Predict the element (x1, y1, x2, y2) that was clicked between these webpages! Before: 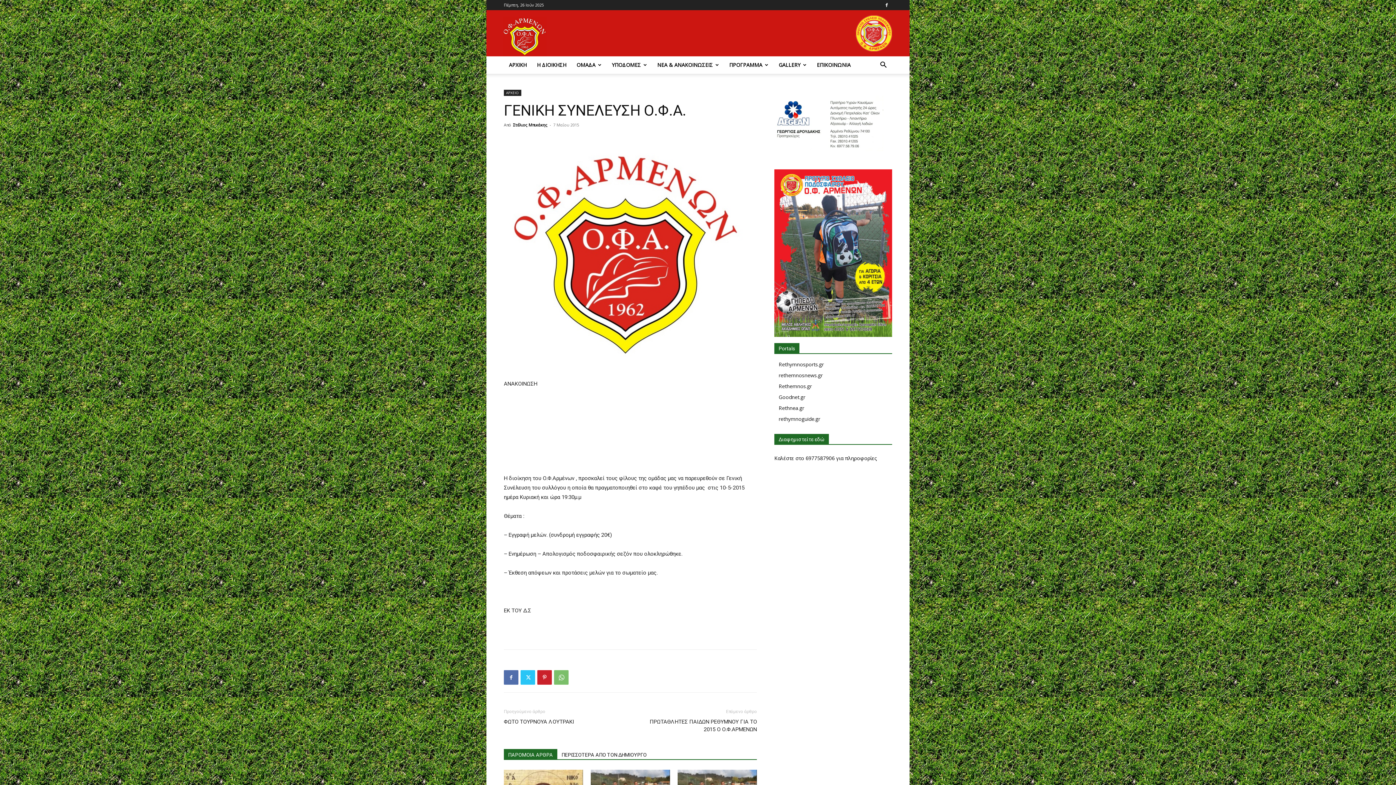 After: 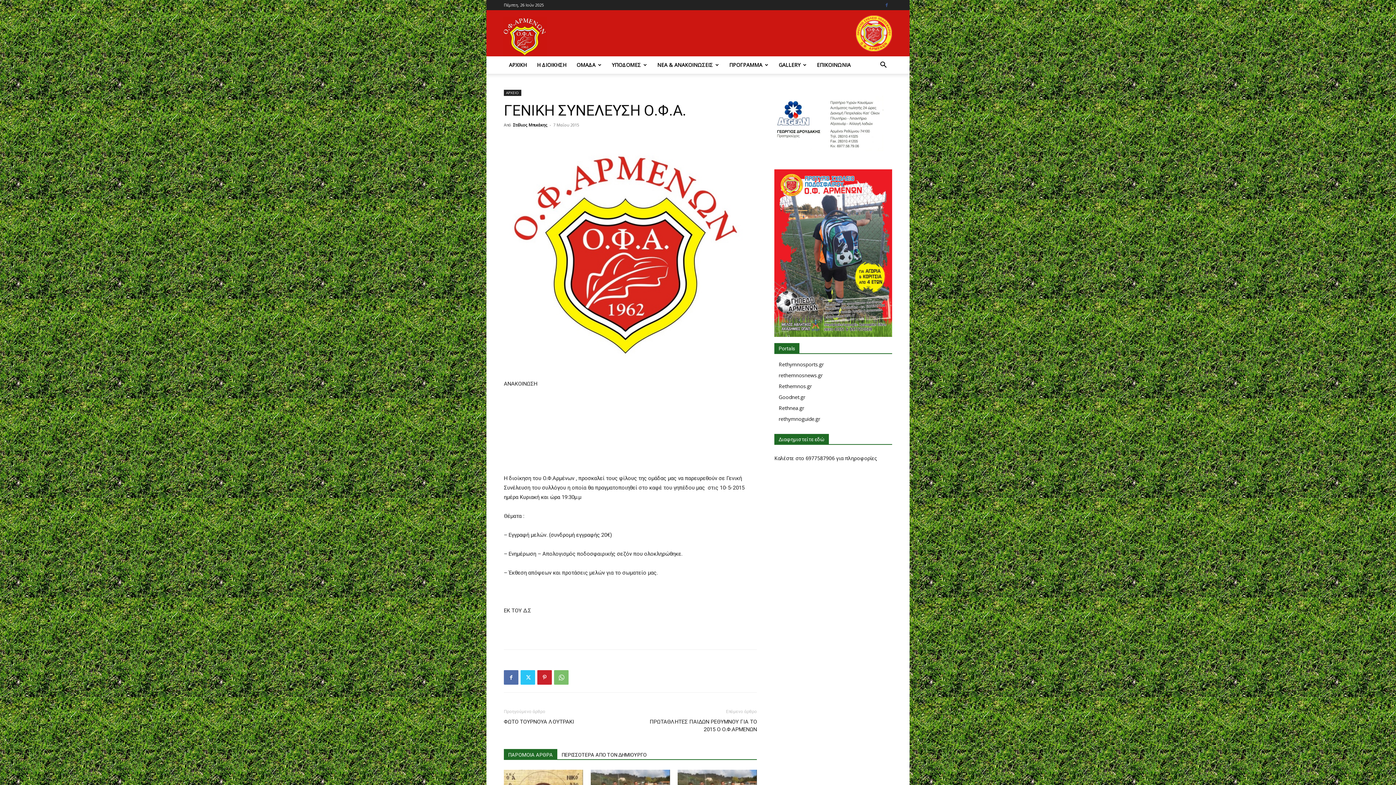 Action: bbox: (881, 0, 892, 10)